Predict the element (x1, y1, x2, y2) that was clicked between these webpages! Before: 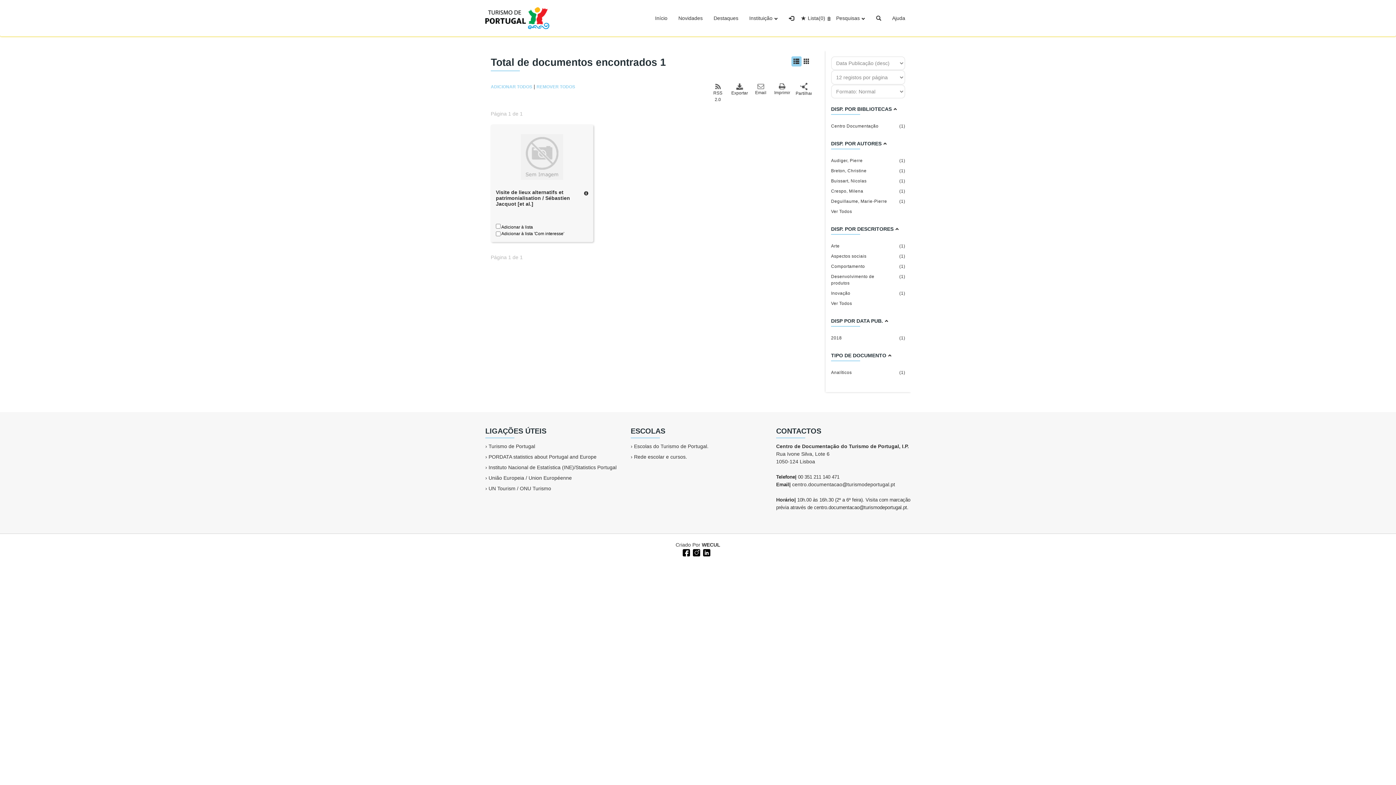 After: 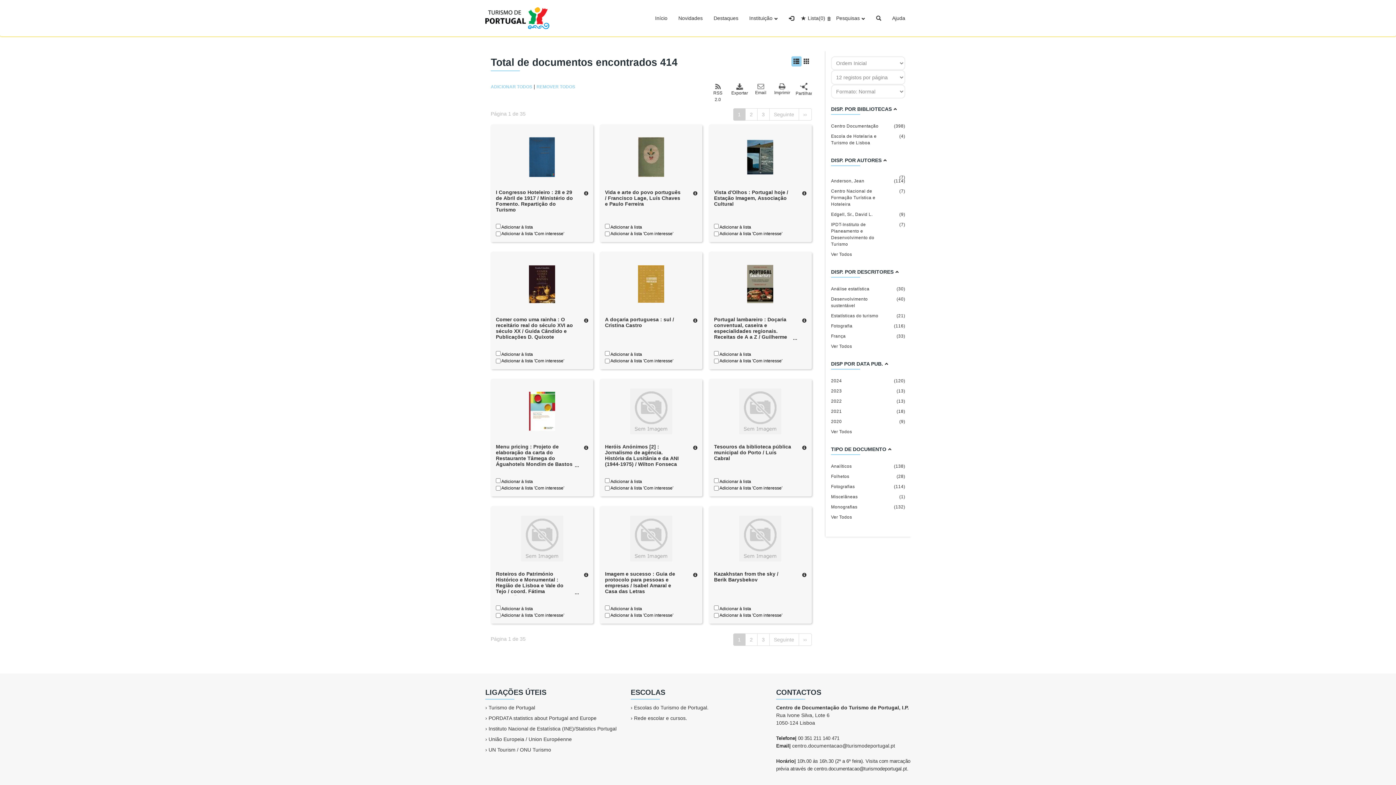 Action: label: Novidades bbox: (678, 12, 702, 23)